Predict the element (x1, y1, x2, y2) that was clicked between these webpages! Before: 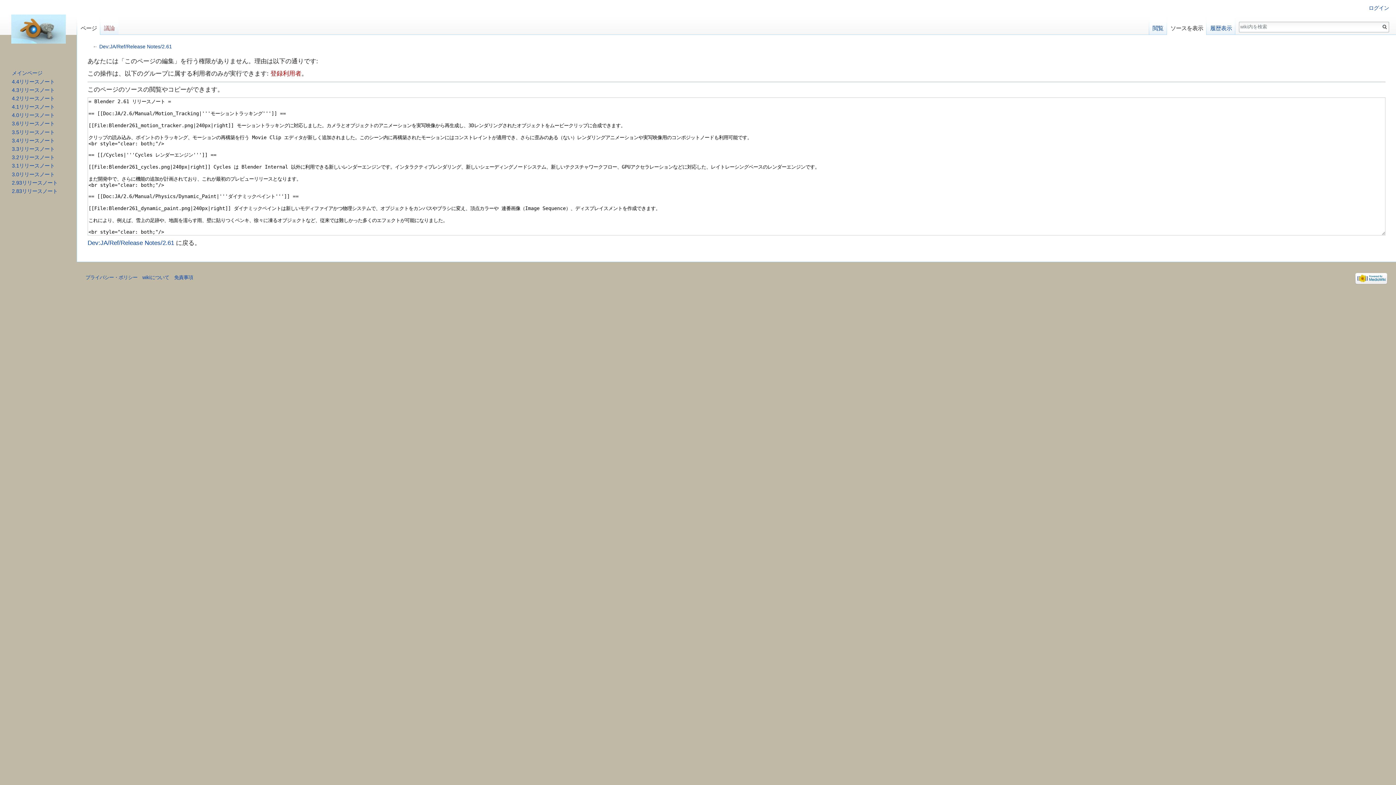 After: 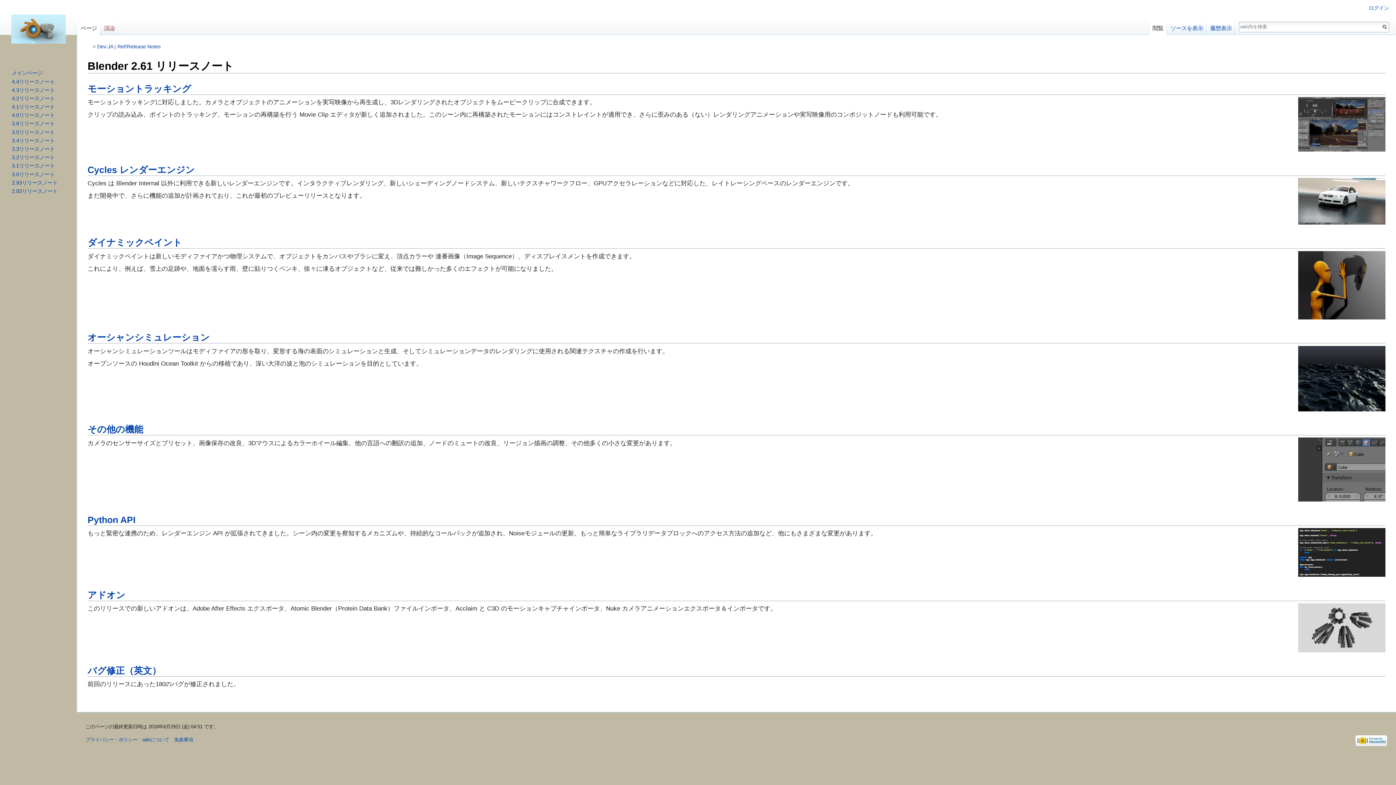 Action: bbox: (77, 17, 100, 35) label: ページ